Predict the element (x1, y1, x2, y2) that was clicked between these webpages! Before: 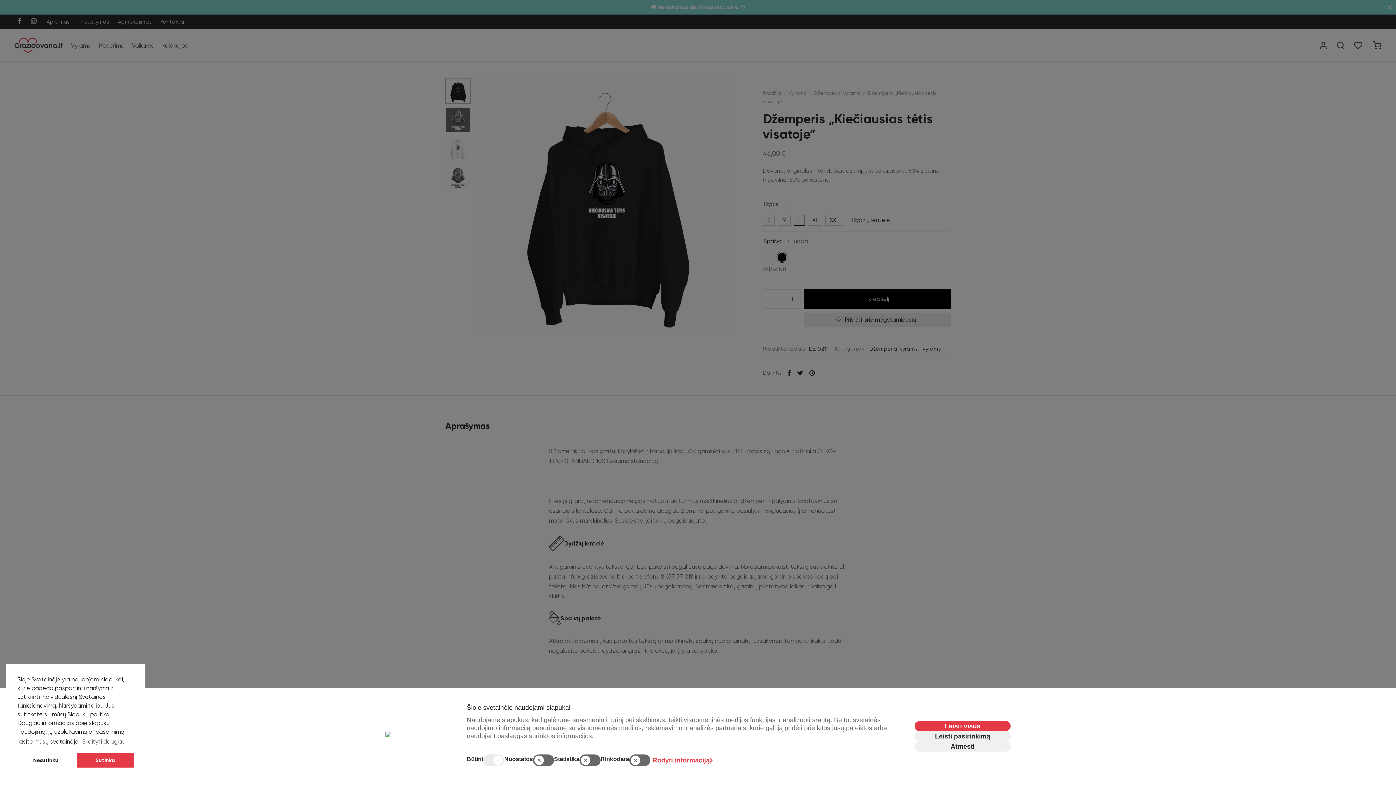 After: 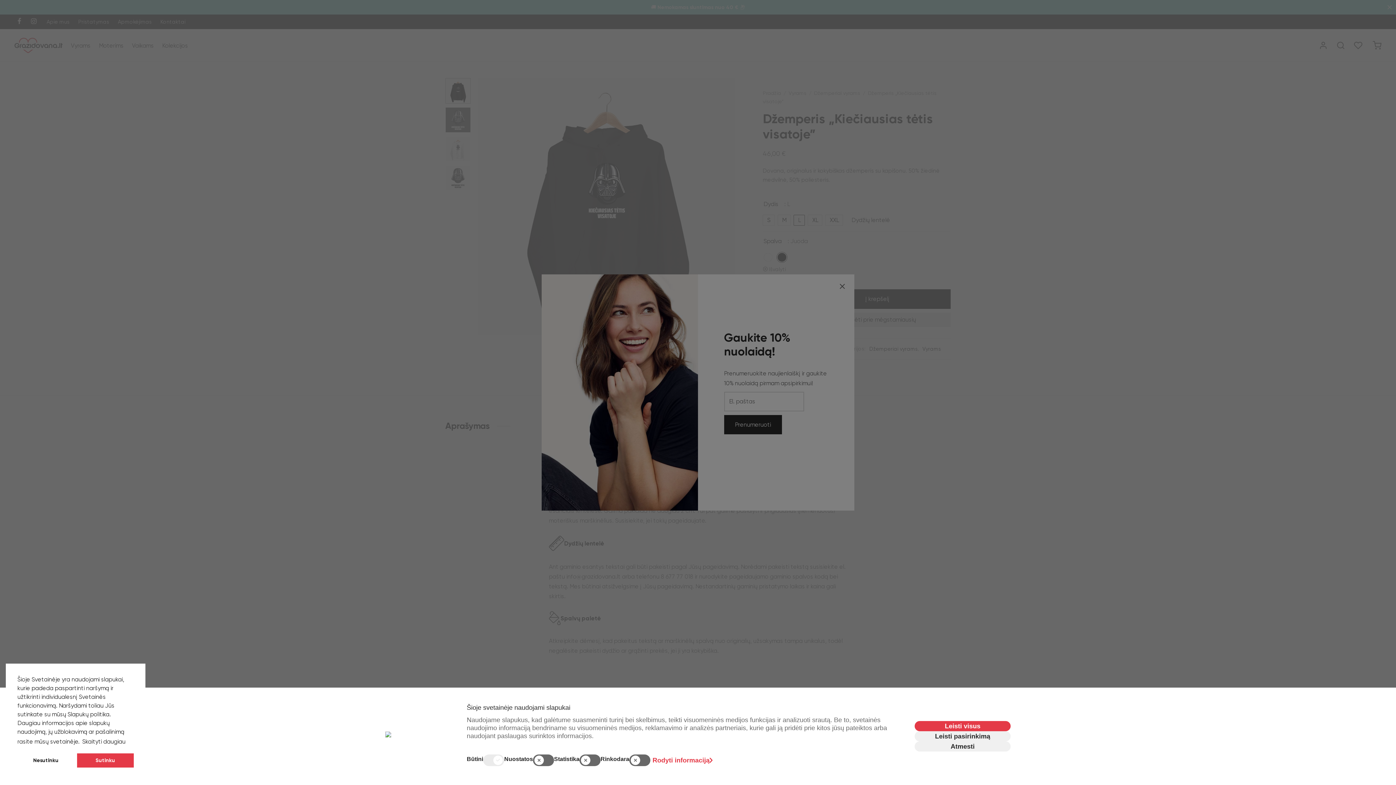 Action: label: cookies - Skaityti daugiau  bbox: (81, 736, 126, 747)